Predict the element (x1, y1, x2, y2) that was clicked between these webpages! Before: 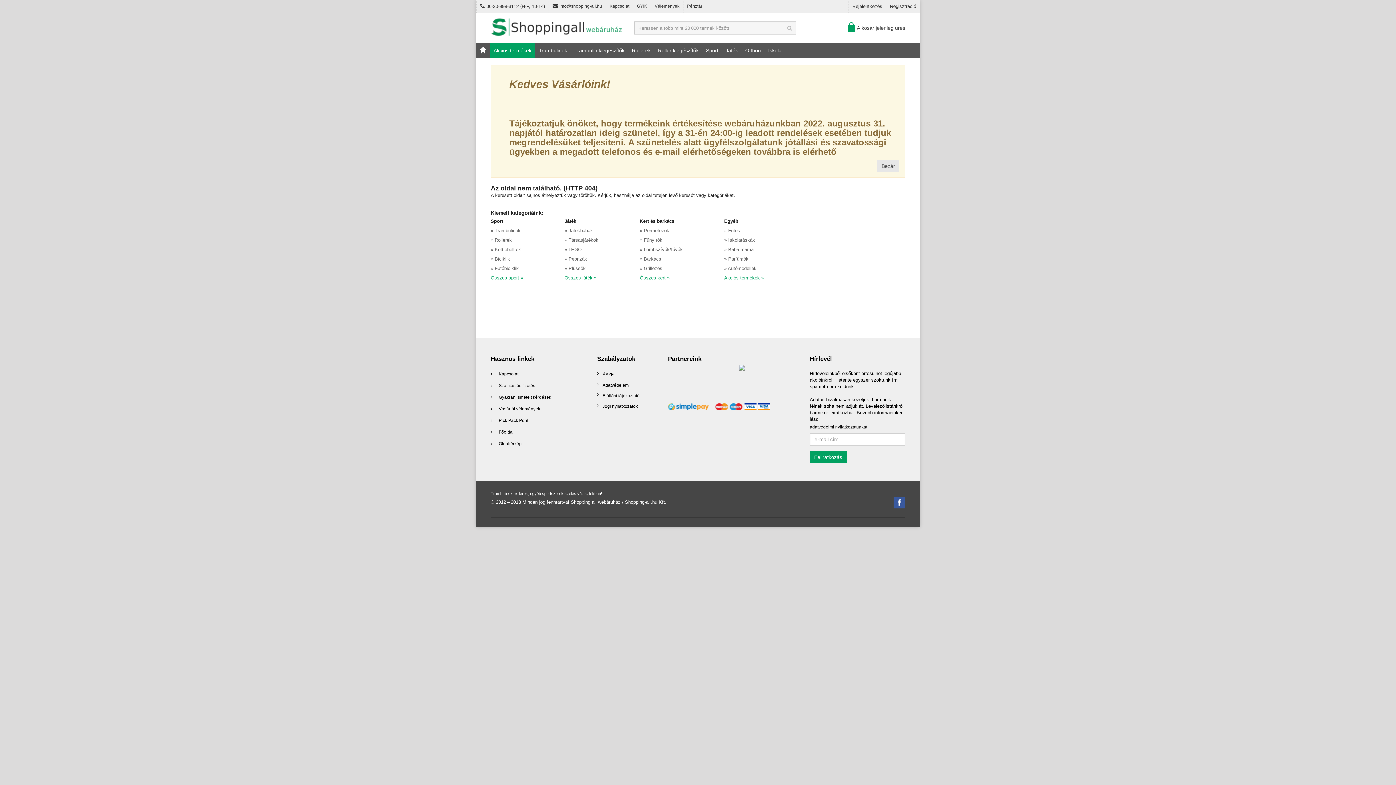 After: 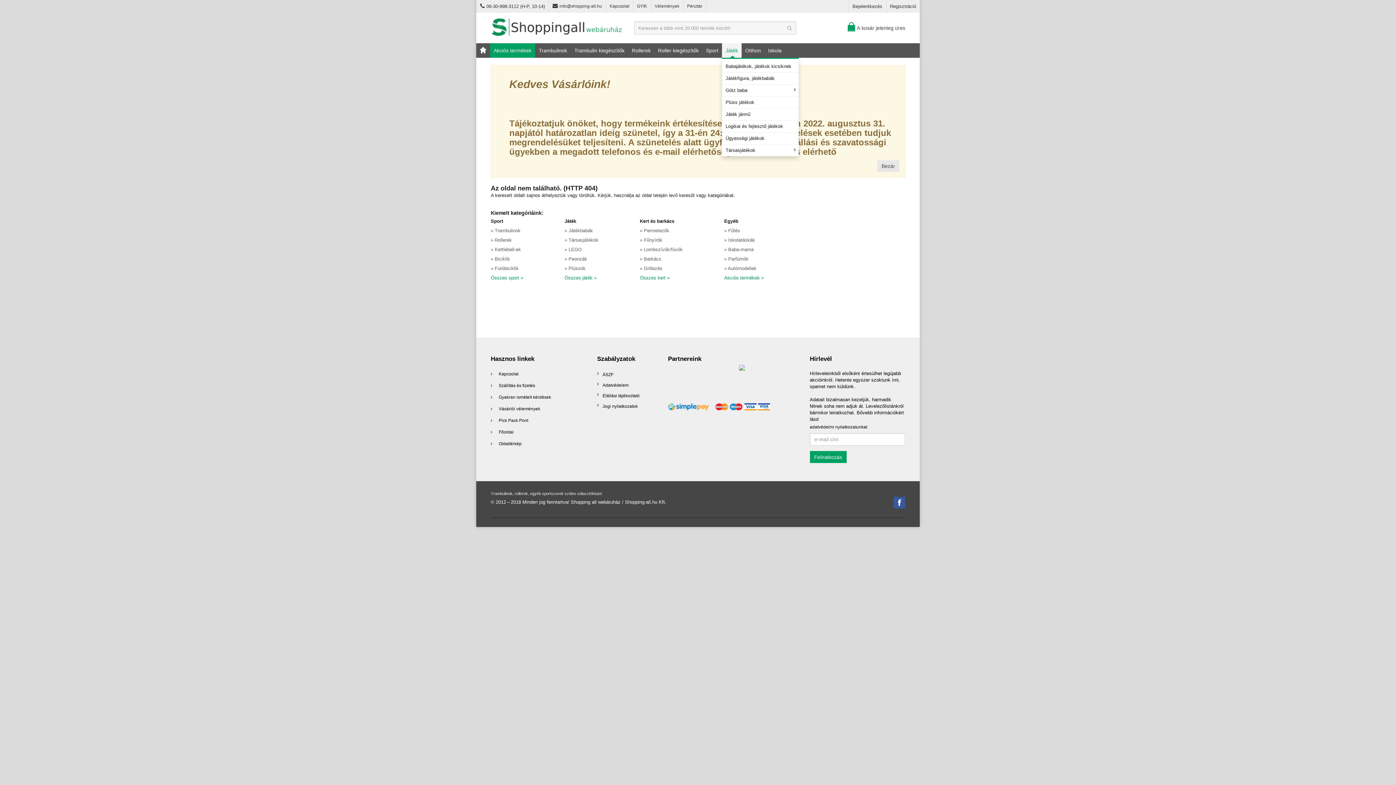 Action: label: Játék bbox: (722, 43, 741, 57)